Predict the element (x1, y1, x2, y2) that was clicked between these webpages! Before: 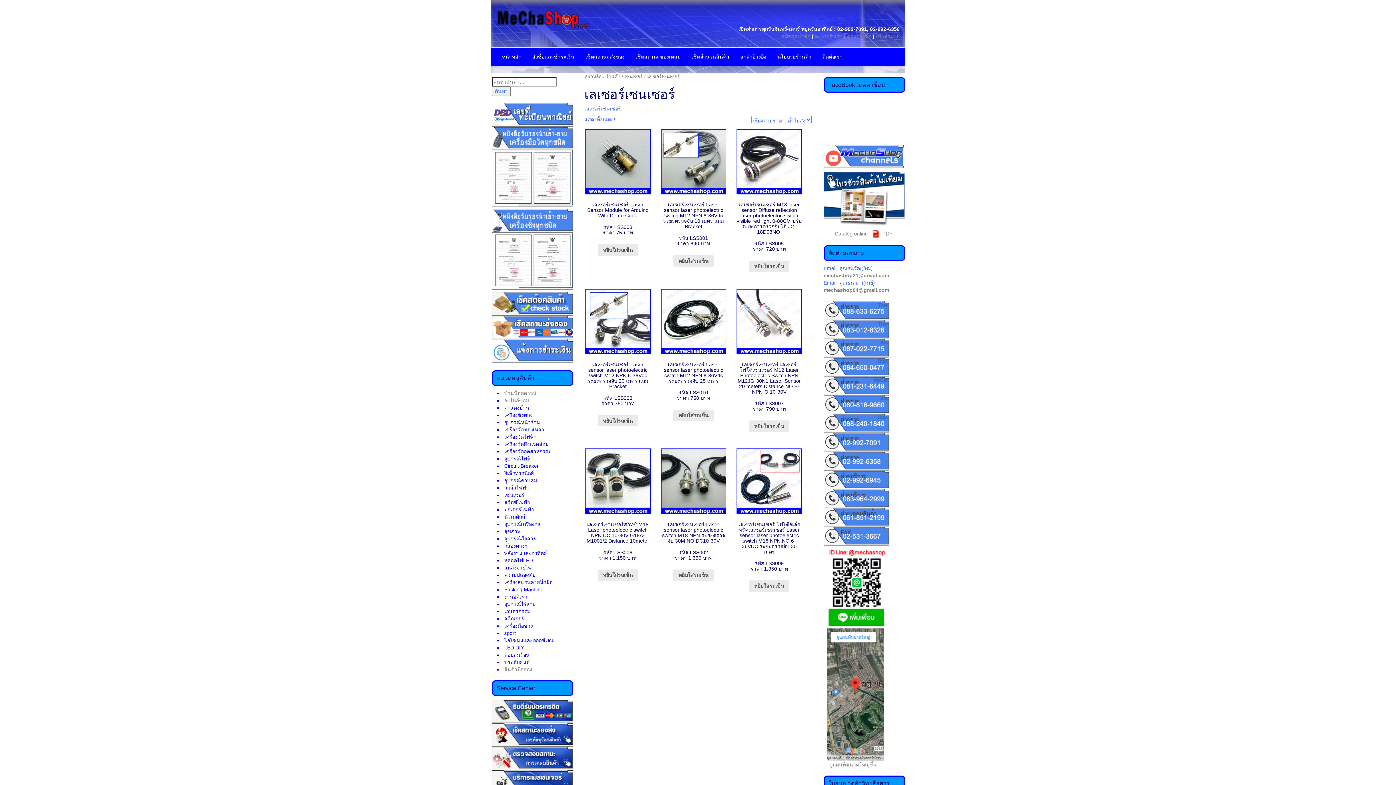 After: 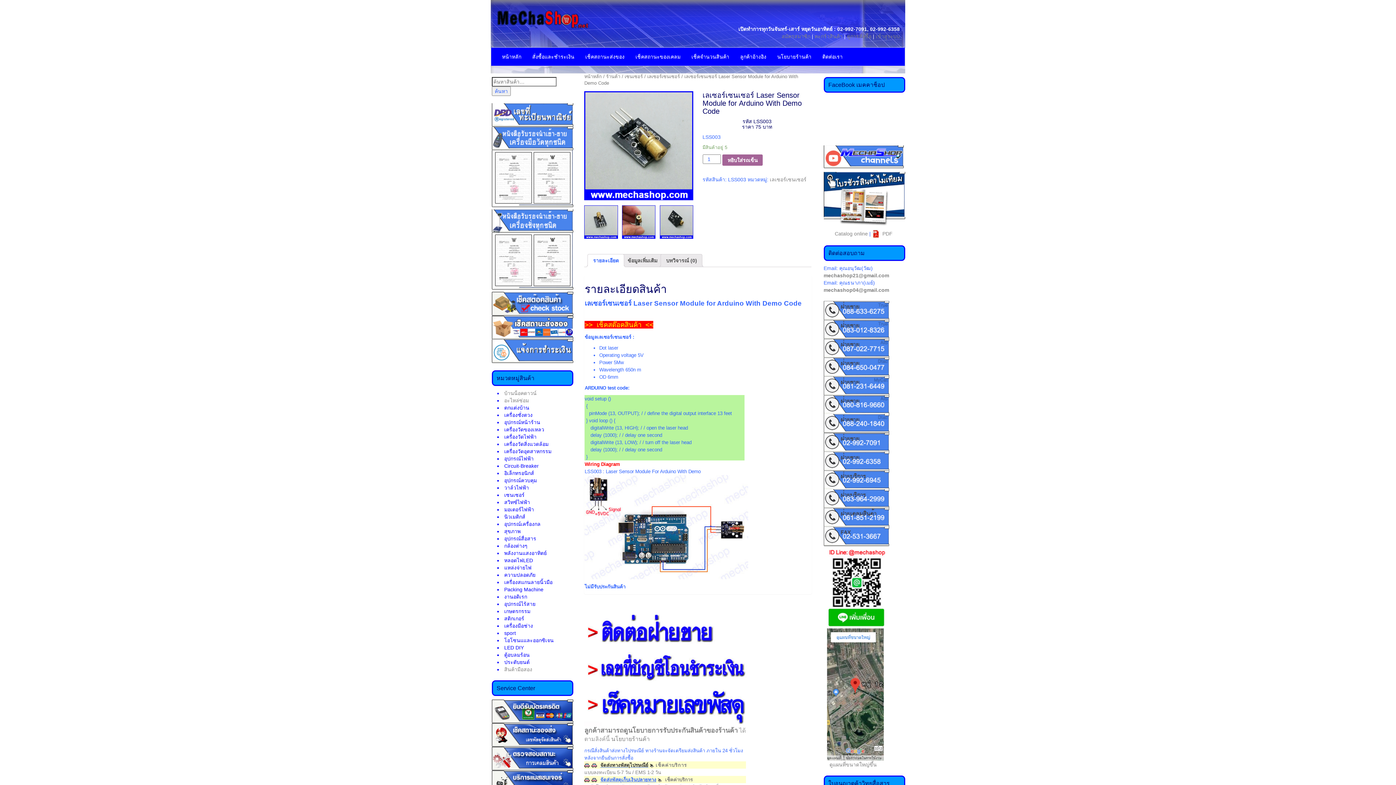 Action: label: เลเซอร์เซนเซอร์ Laser Sensor Module for Arduino With Demo Code
รหัส LSS003
ราคา 75 บาท bbox: (585, 129, 650, 235)